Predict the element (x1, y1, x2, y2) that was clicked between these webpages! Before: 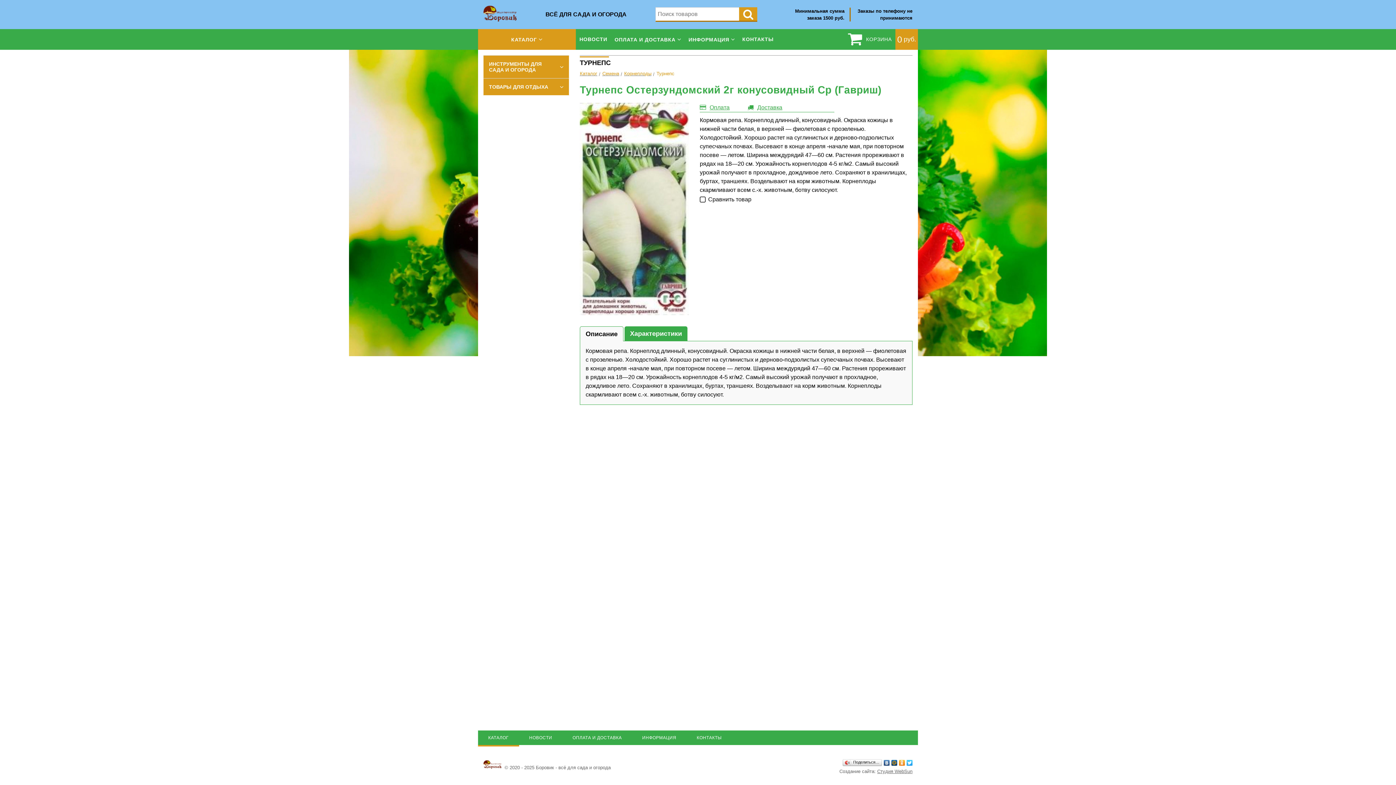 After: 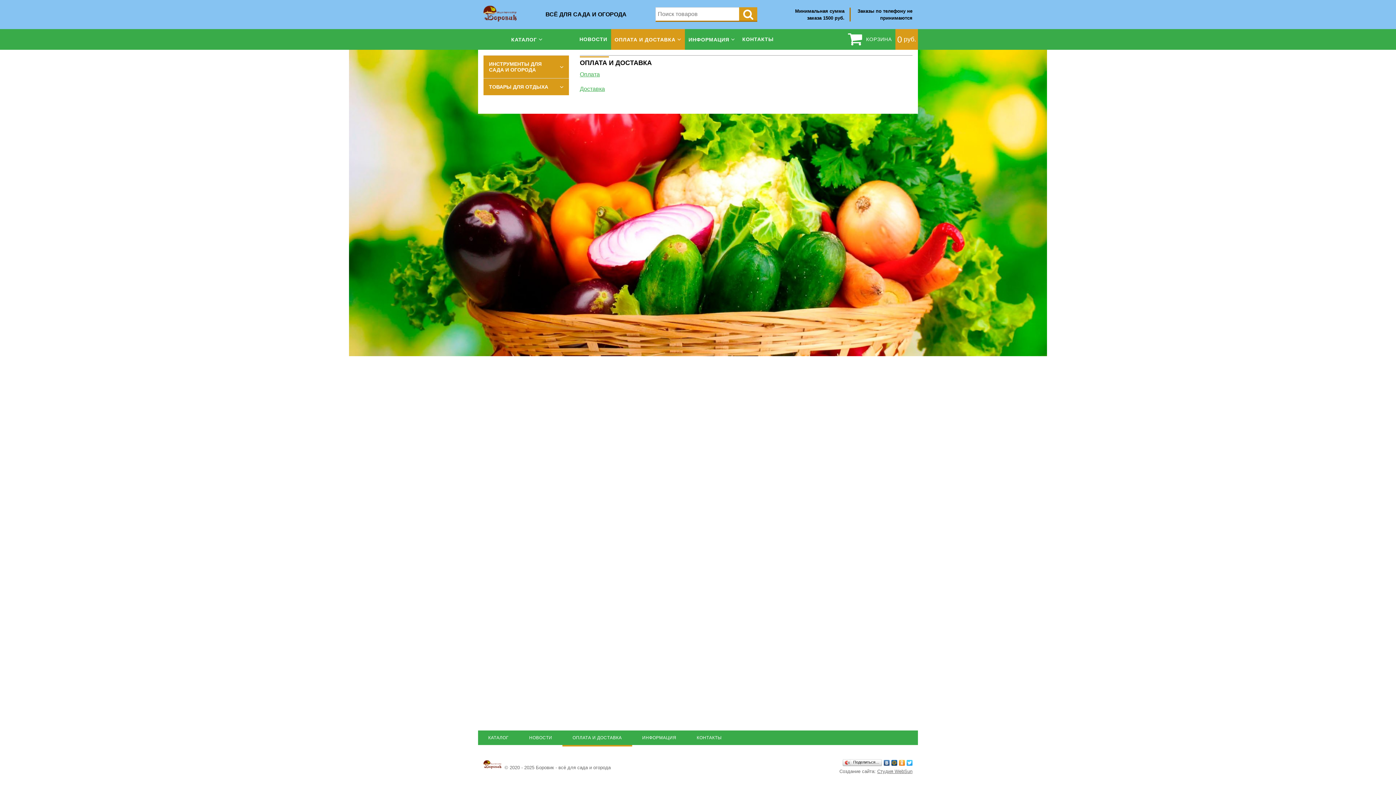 Action: bbox: (562, 730, 632, 745) label: ОПЛАТА И ДОСТАВКА